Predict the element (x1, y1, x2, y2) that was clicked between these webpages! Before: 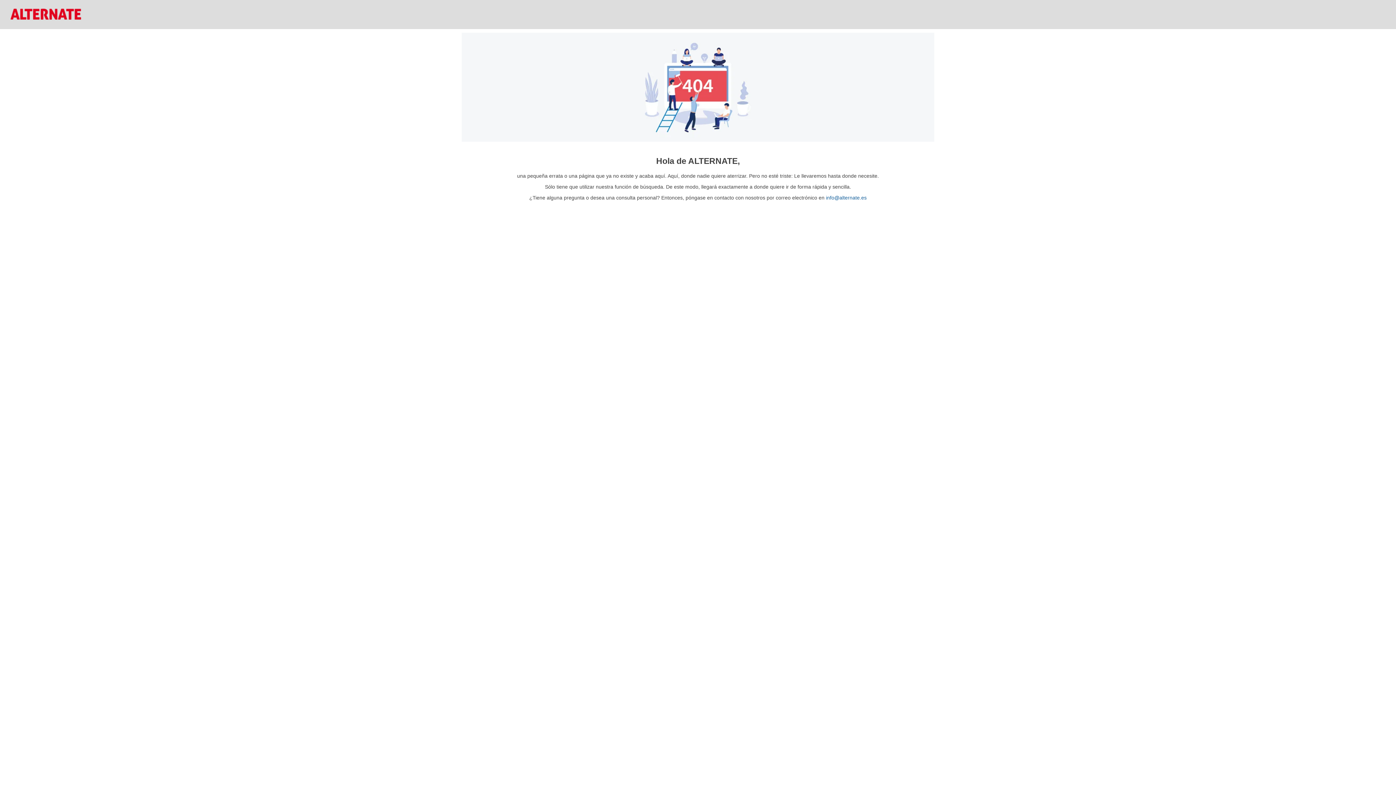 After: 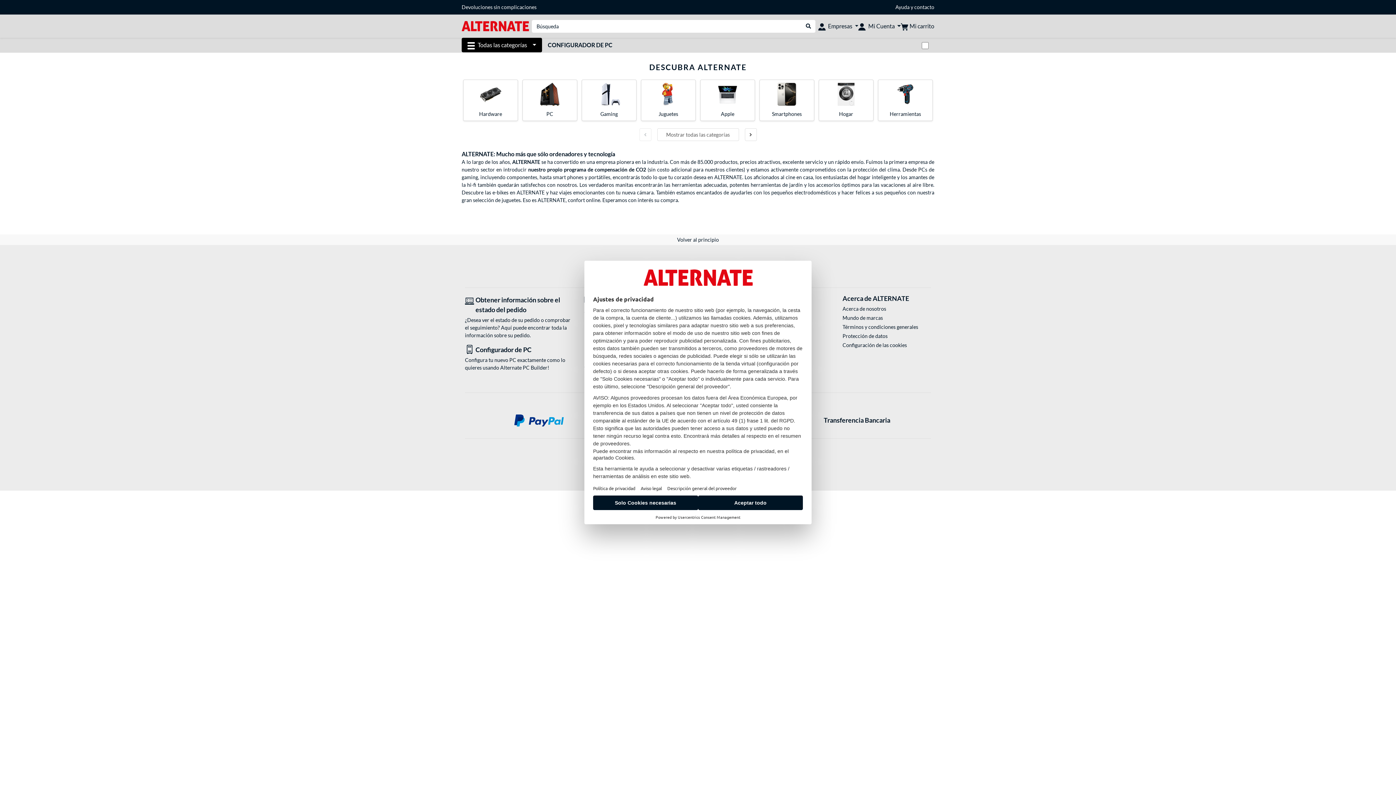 Action: bbox: (10, 8, 81, 19)